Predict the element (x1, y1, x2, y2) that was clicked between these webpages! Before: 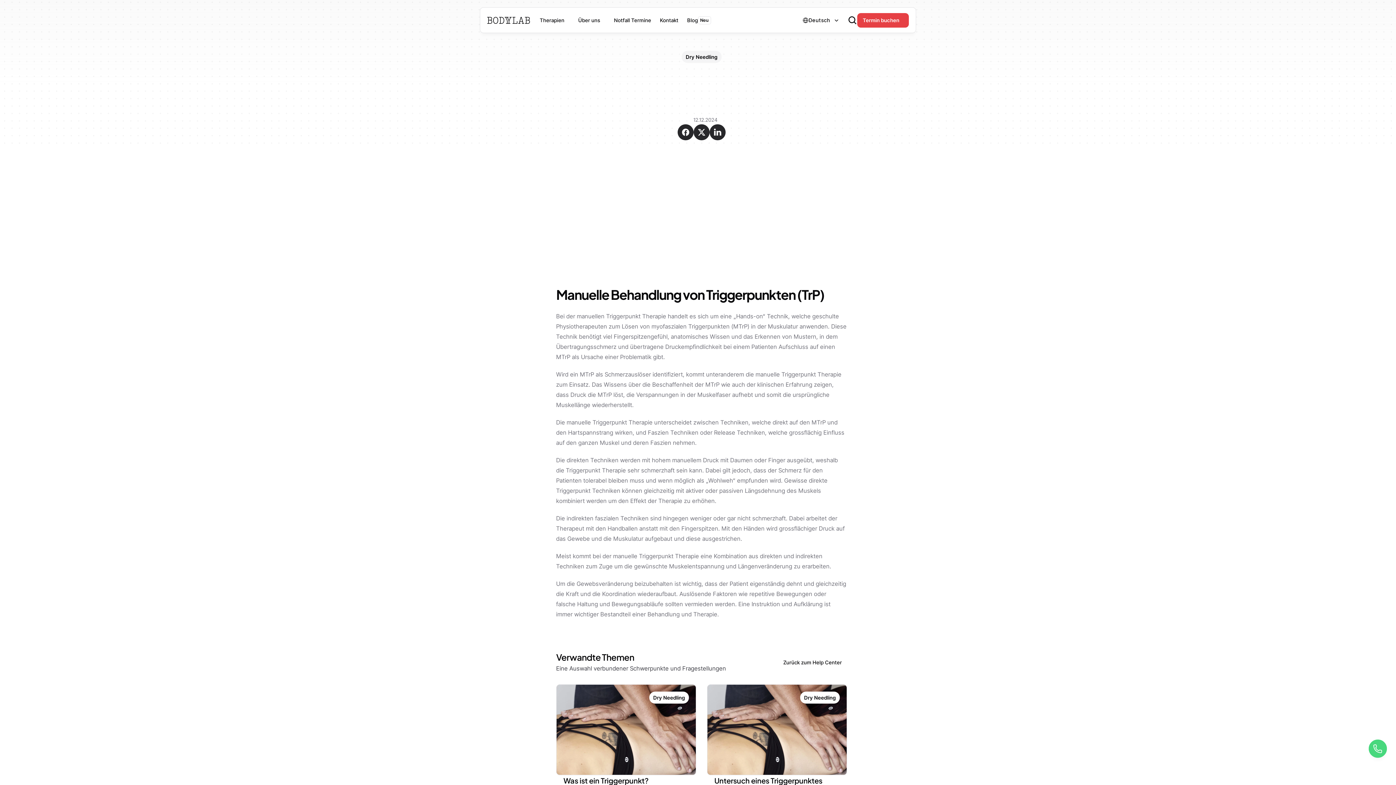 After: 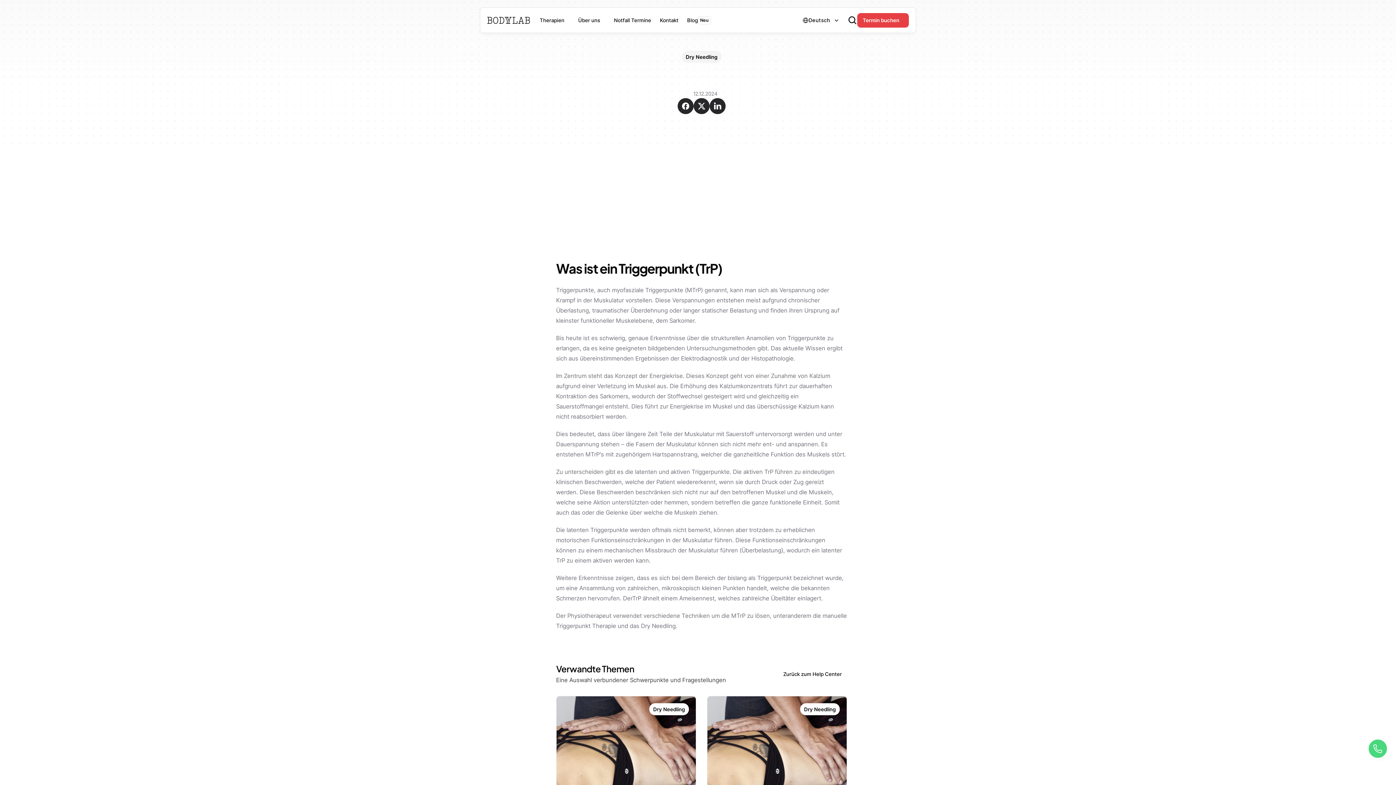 Action: bbox: (556, 684, 696, 786) label: Dry Needling

Was ist ein Triggerpunkt?